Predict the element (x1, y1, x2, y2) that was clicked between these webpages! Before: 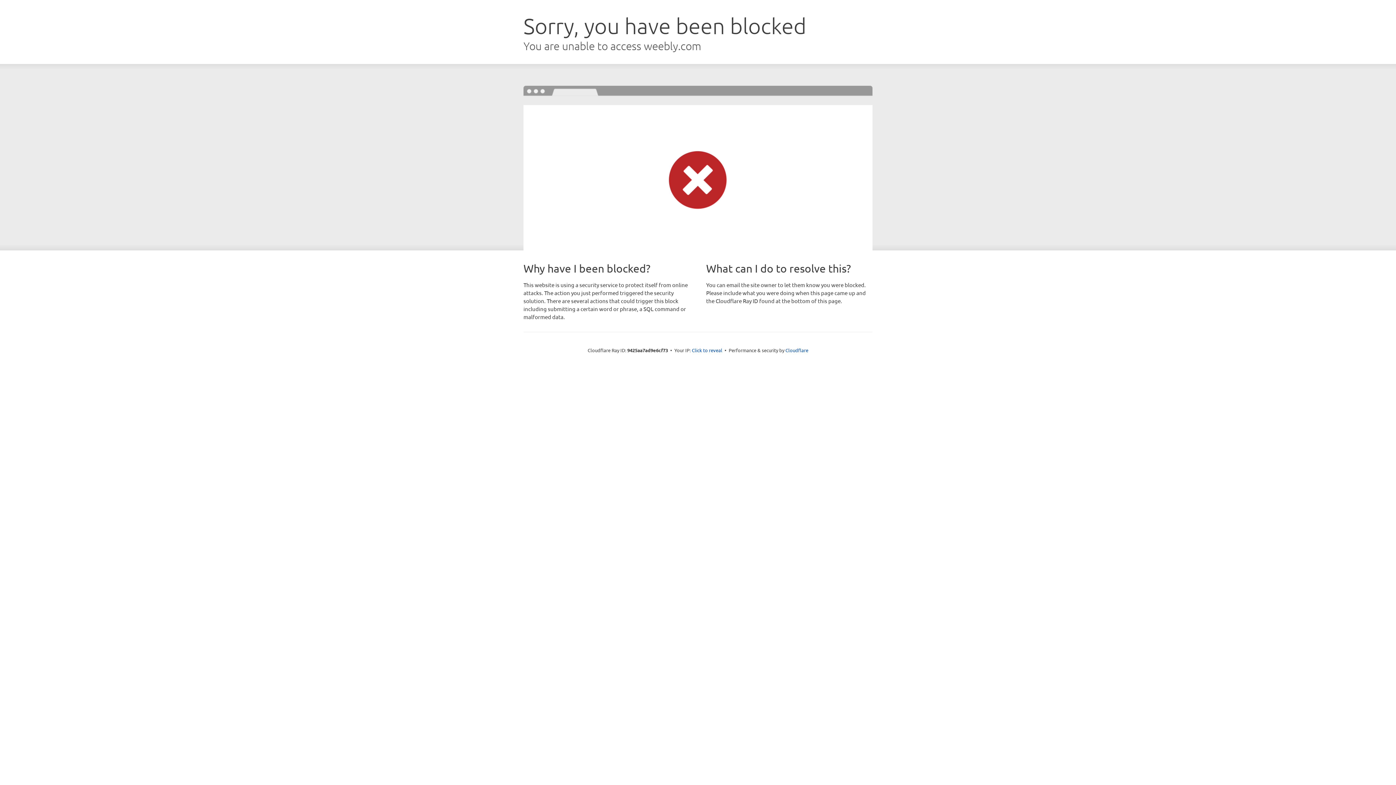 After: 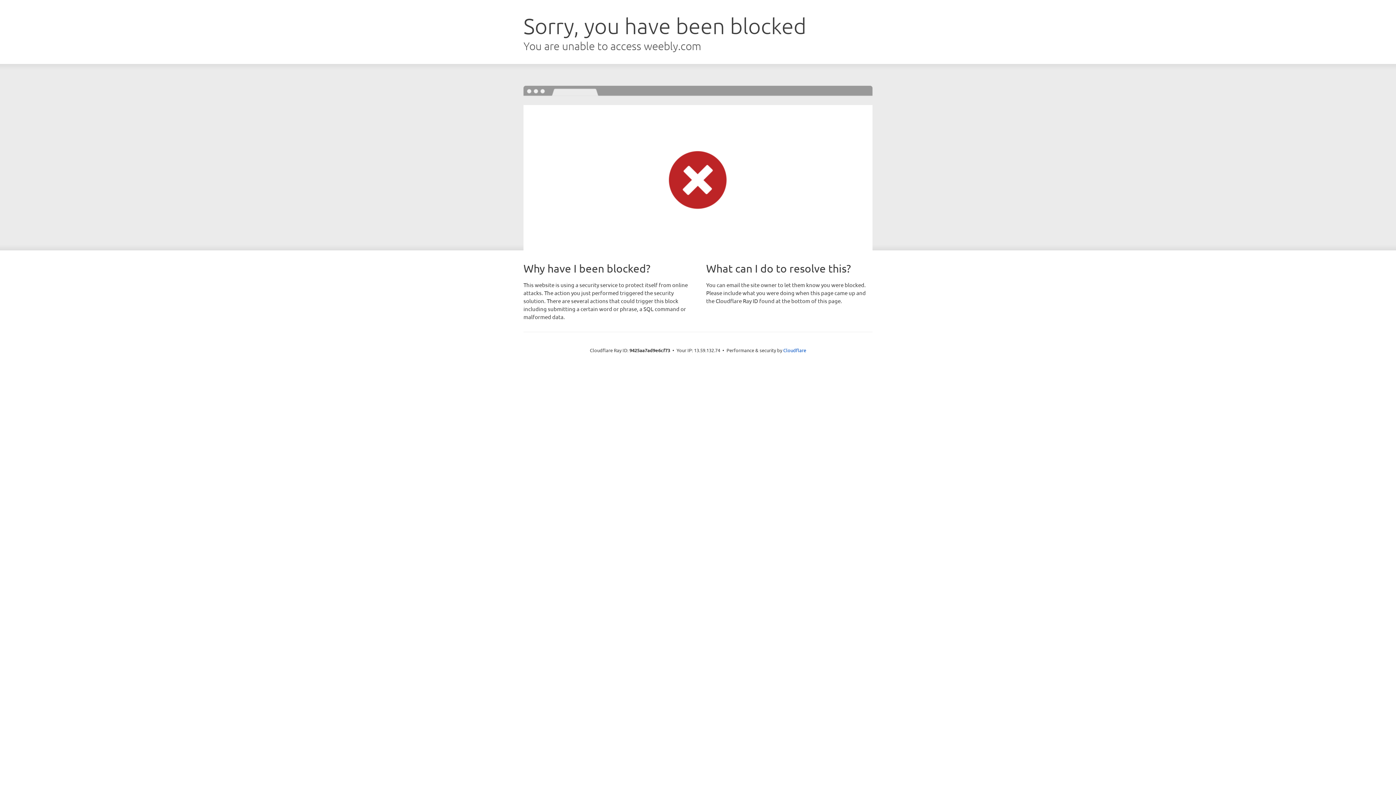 Action: bbox: (692, 346, 722, 353) label: Click to reveal